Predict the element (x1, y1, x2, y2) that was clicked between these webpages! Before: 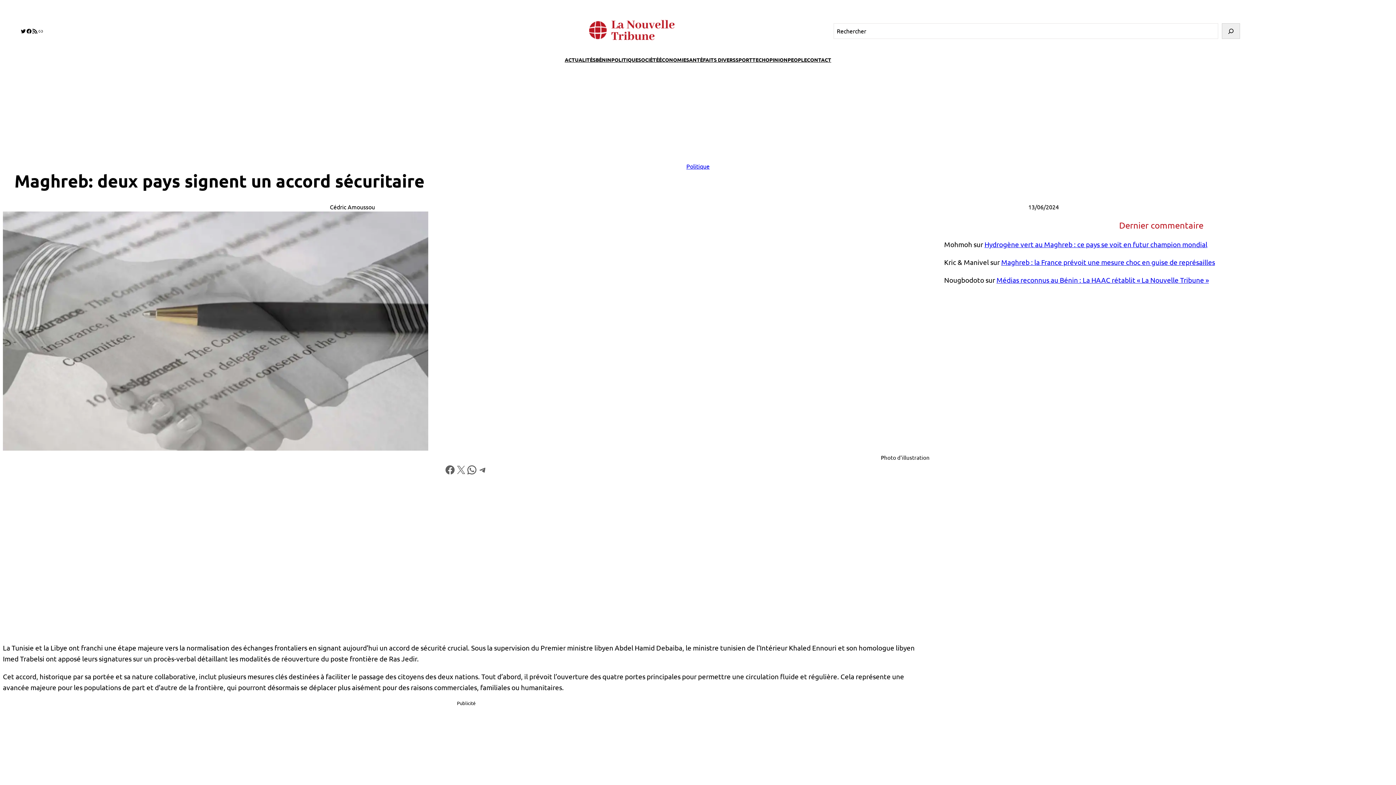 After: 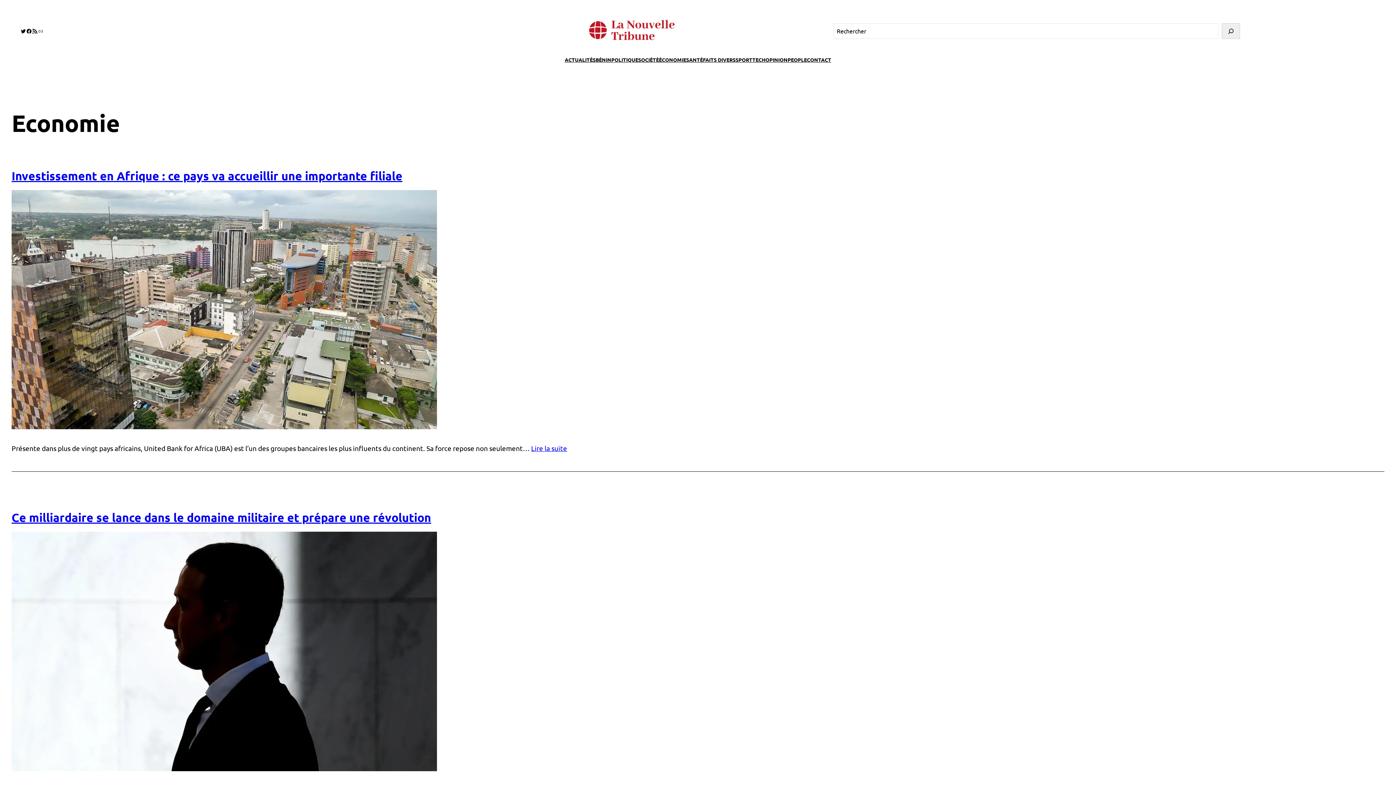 Action: bbox: (659, 55, 686, 63) label: ÉCONOMIE